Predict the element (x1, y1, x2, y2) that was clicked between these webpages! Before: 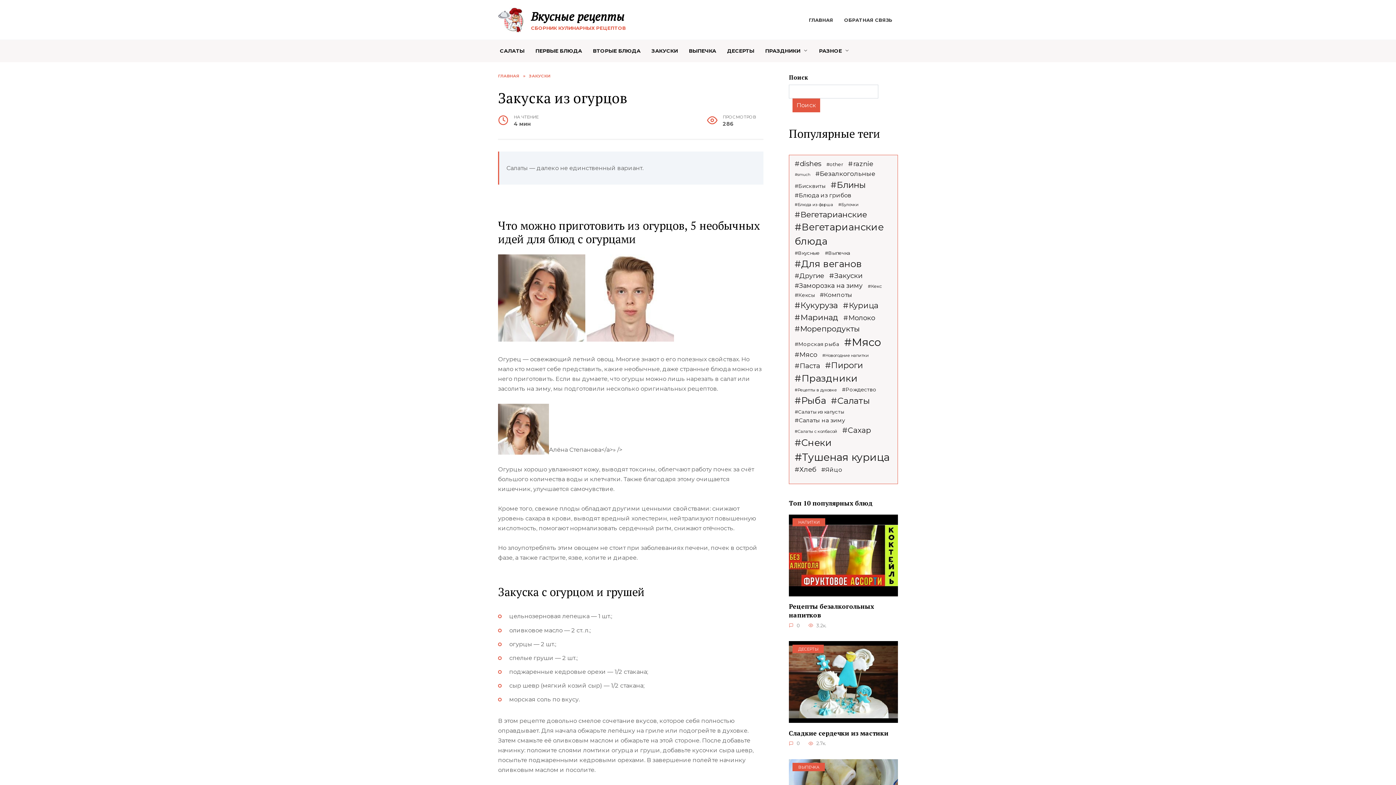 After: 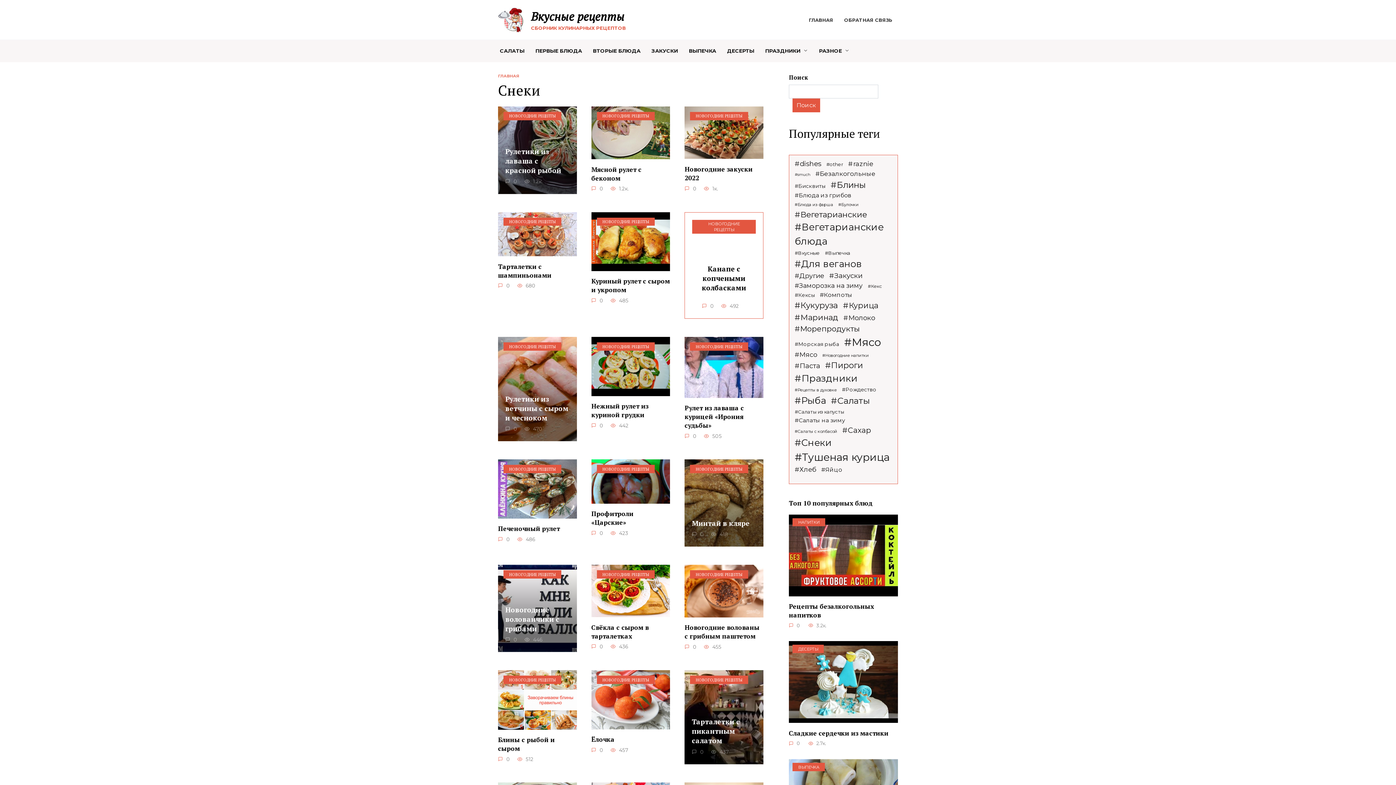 Action: bbox: (794, 436, 832, 449) label: Снеки (151 элемент)